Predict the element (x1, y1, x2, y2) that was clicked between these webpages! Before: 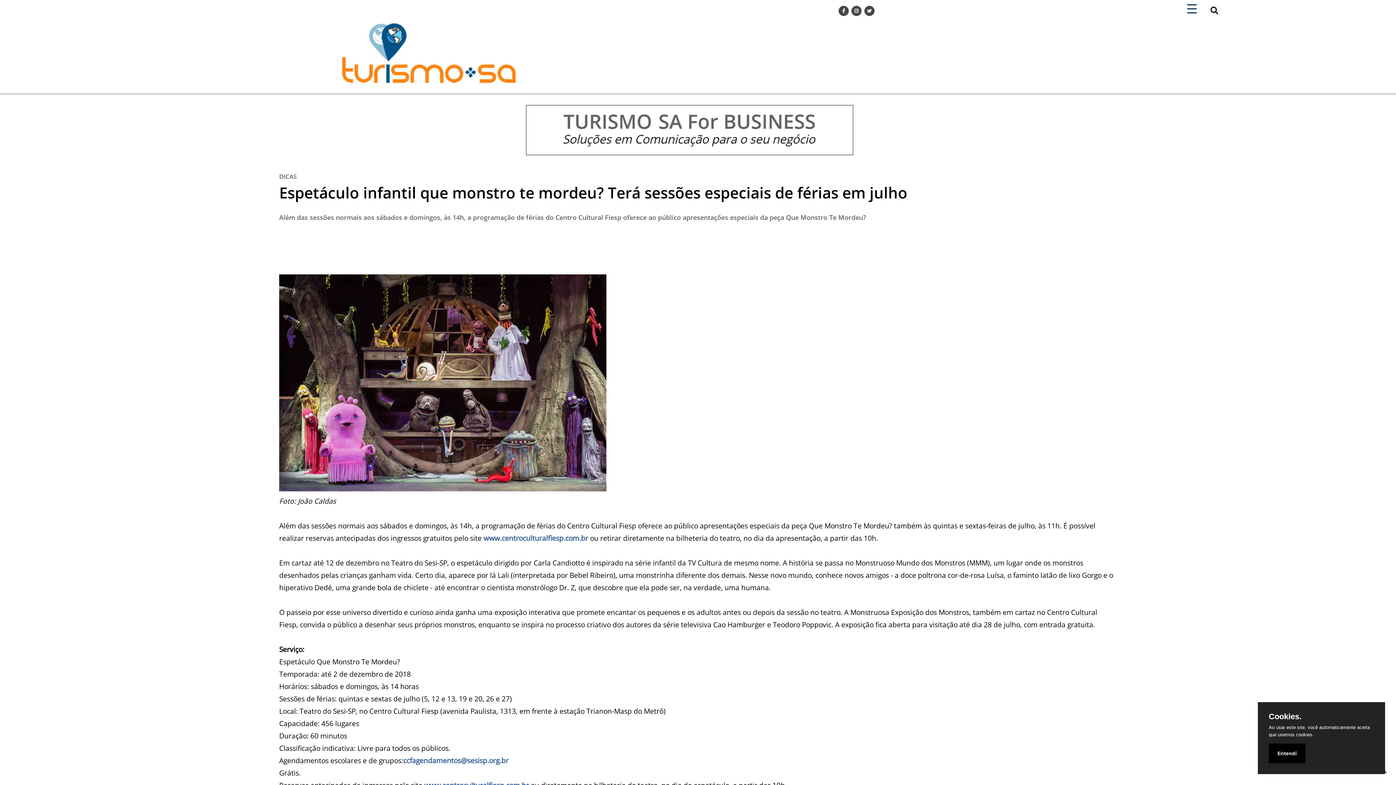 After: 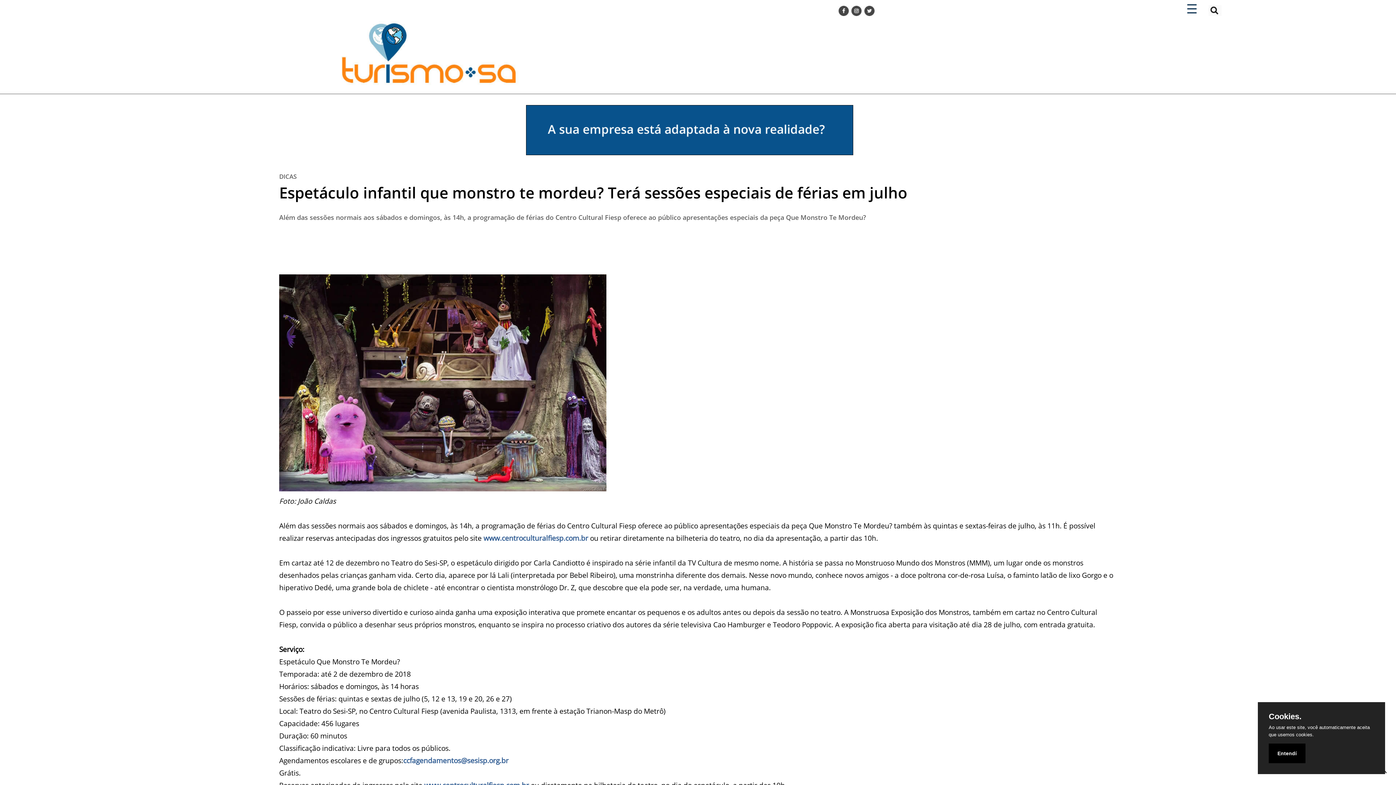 Action: bbox: (863, 10, 875, 17)